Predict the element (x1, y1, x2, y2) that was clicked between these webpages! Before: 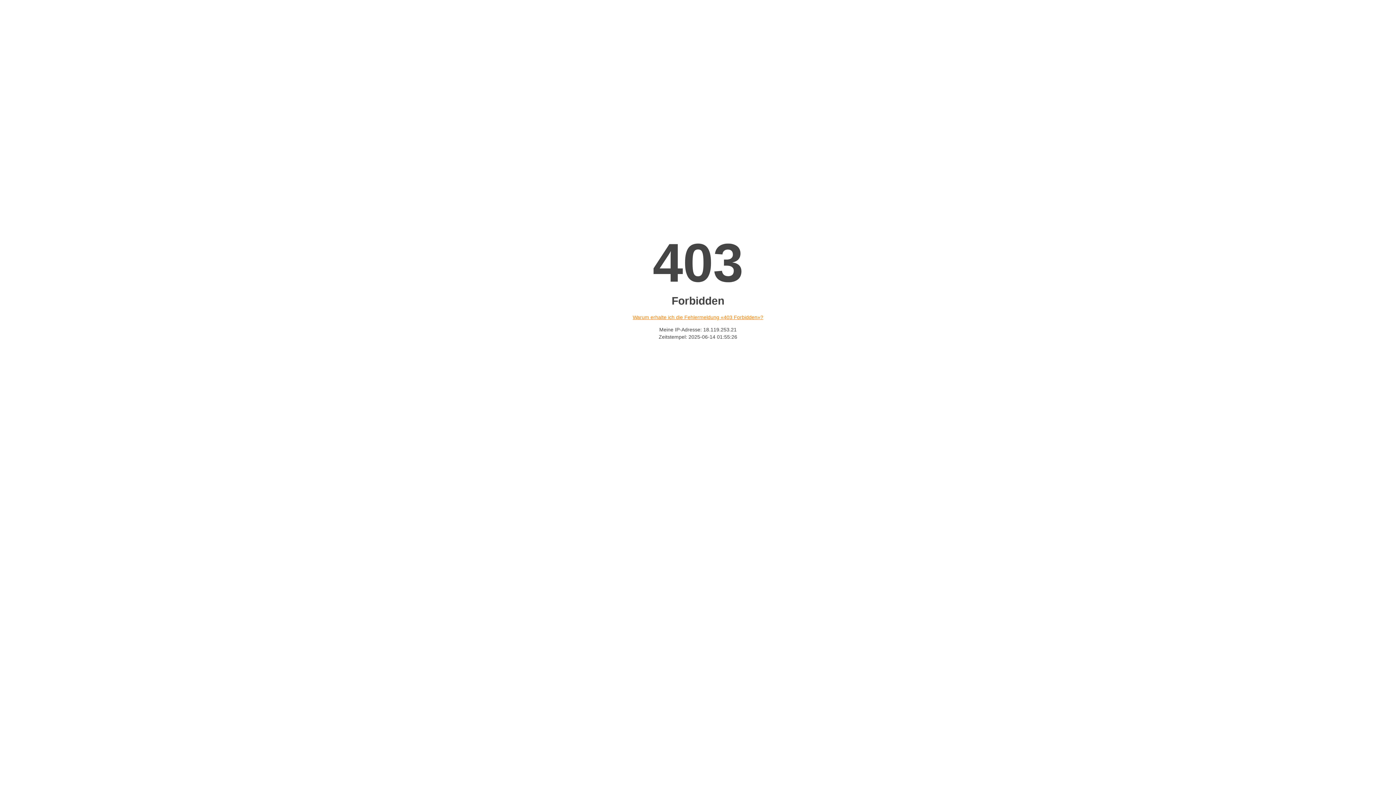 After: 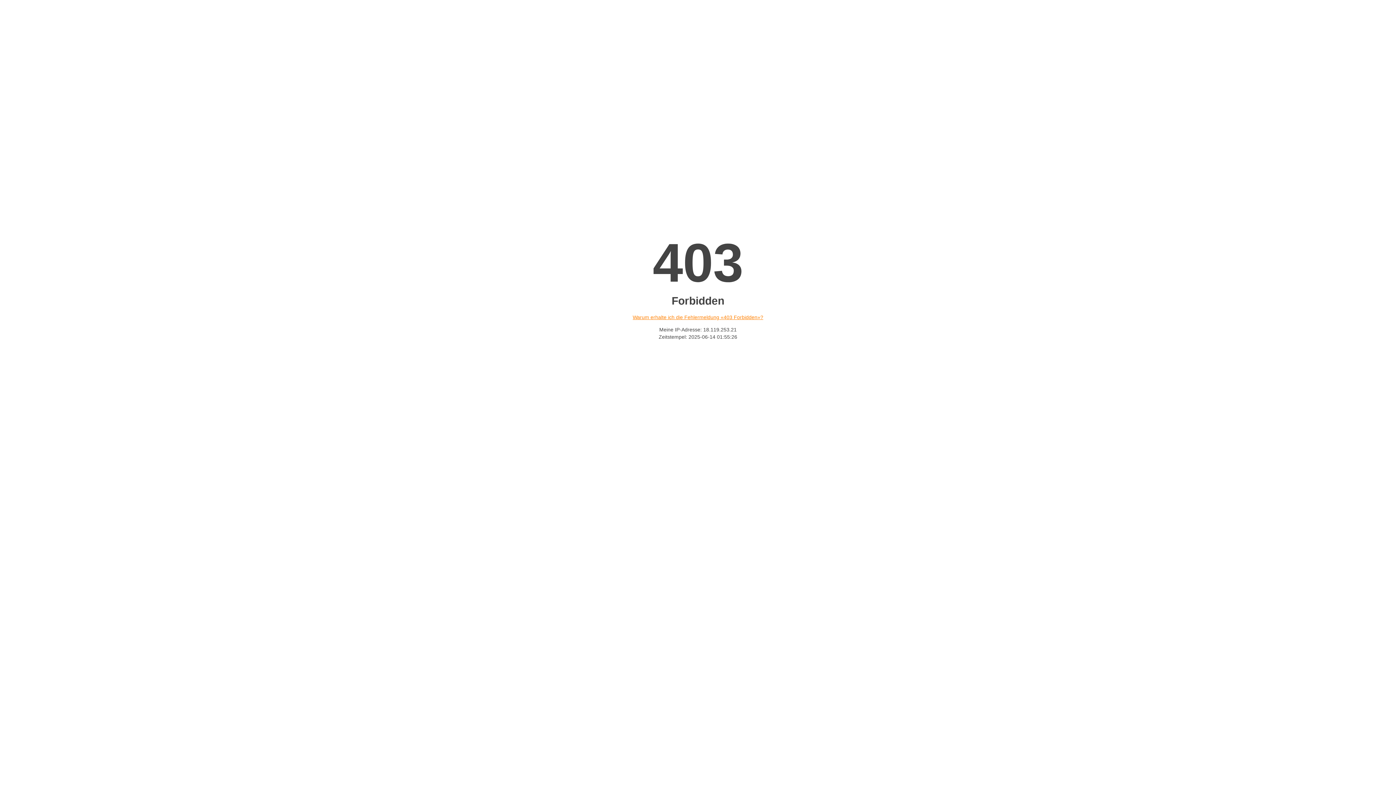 Action: bbox: (632, 314, 763, 320) label: Warum erhalte ich die Fehlermeldung «403 Forbidden»?